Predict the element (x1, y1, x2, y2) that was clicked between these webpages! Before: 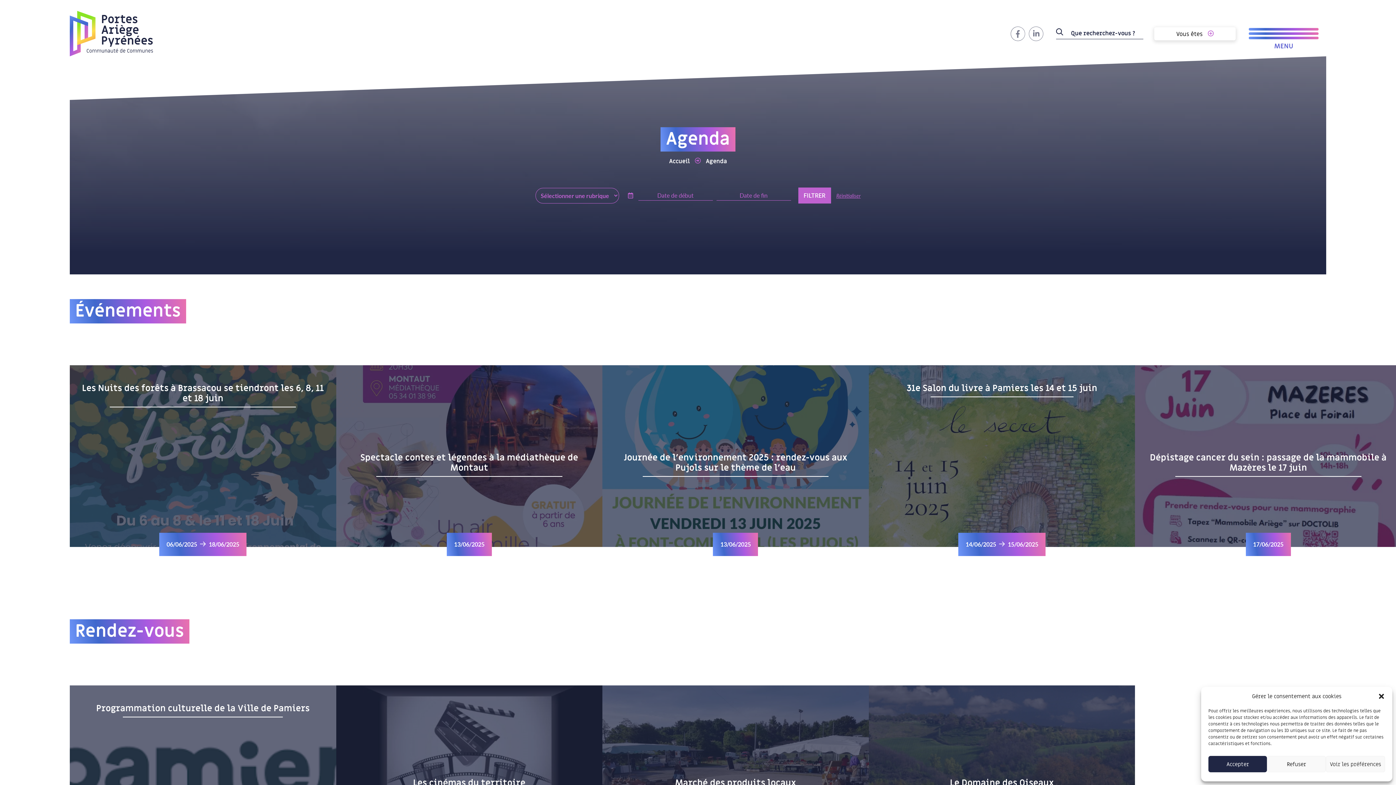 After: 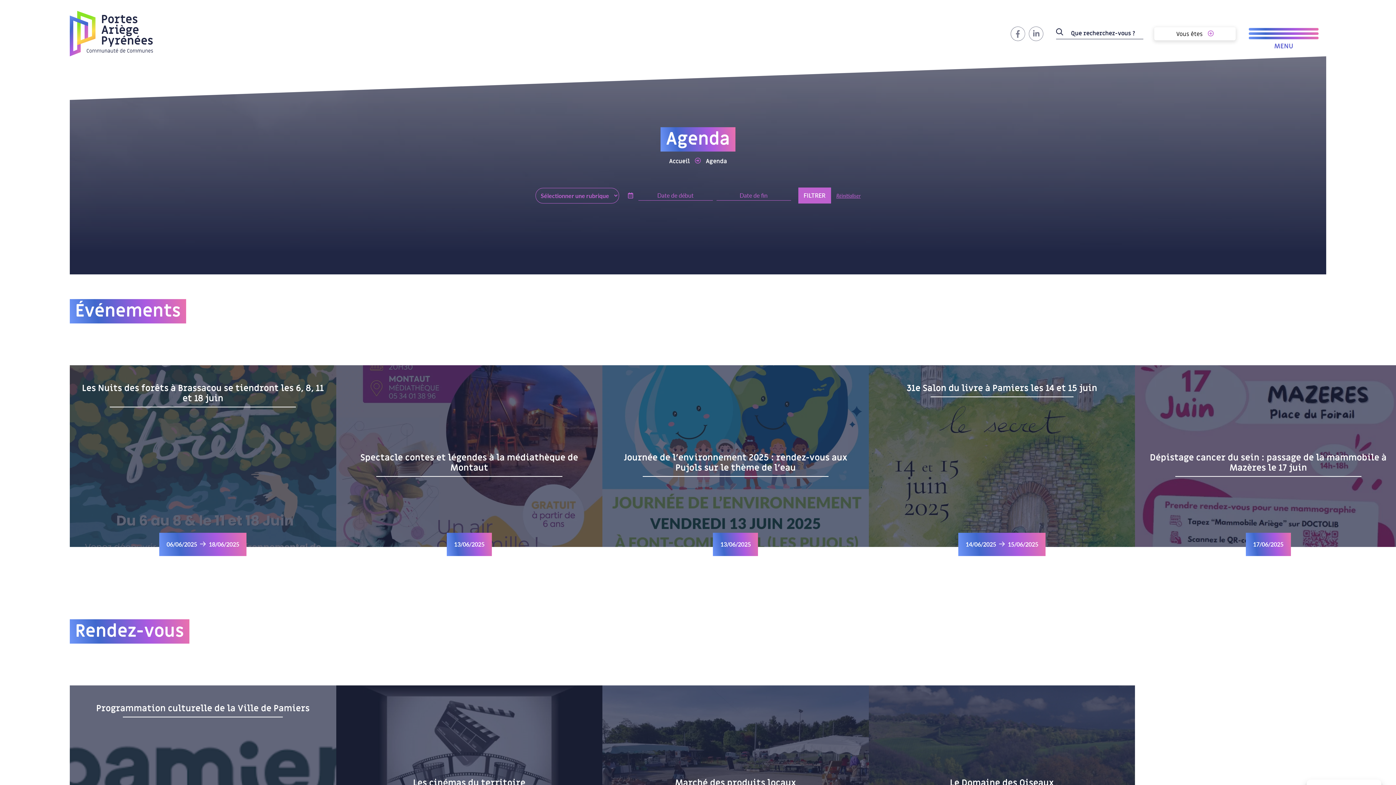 Action: bbox: (1378, 693, 1385, 700) label: Fermer la boîte de dialogue